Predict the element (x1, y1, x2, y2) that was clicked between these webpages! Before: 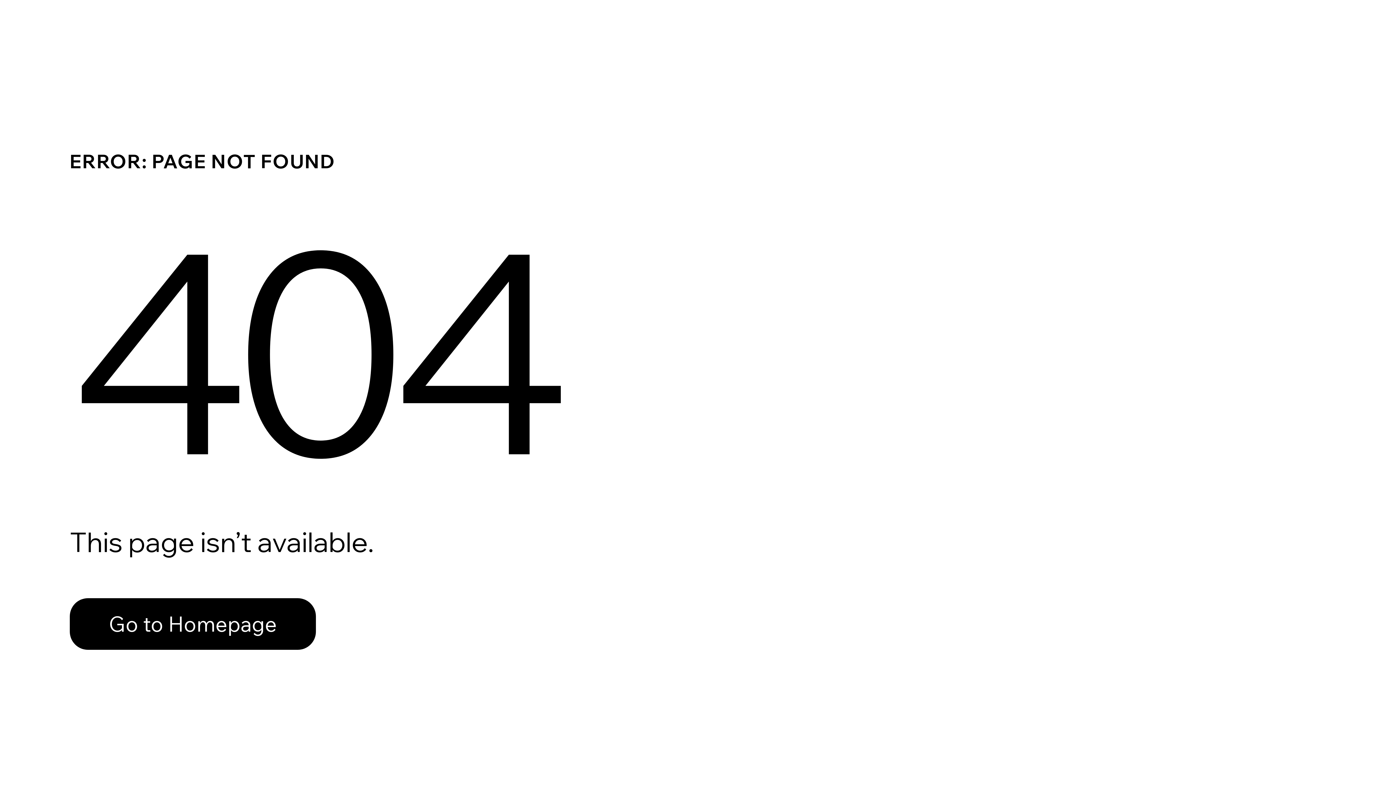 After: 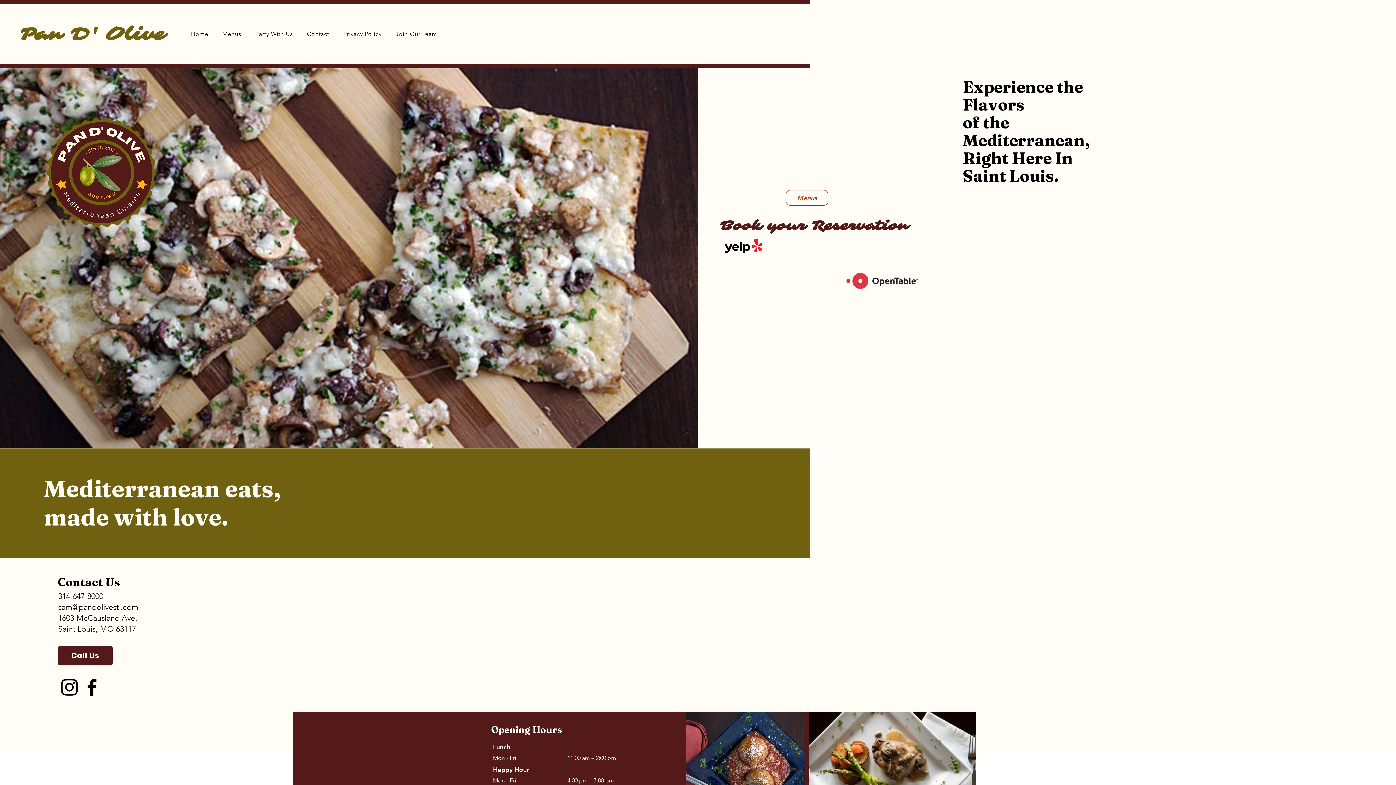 Action: bbox: (69, 598, 316, 650) label: Go to Homepage